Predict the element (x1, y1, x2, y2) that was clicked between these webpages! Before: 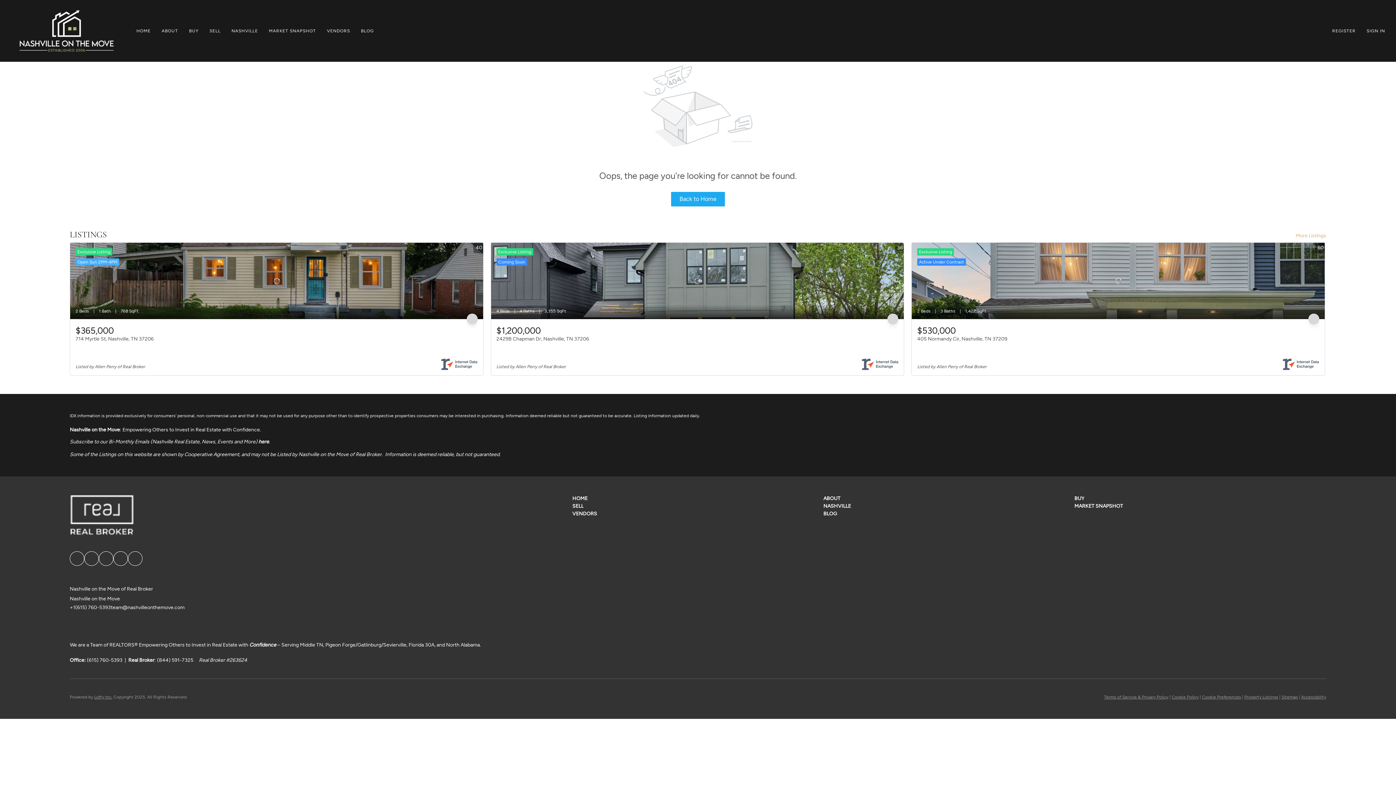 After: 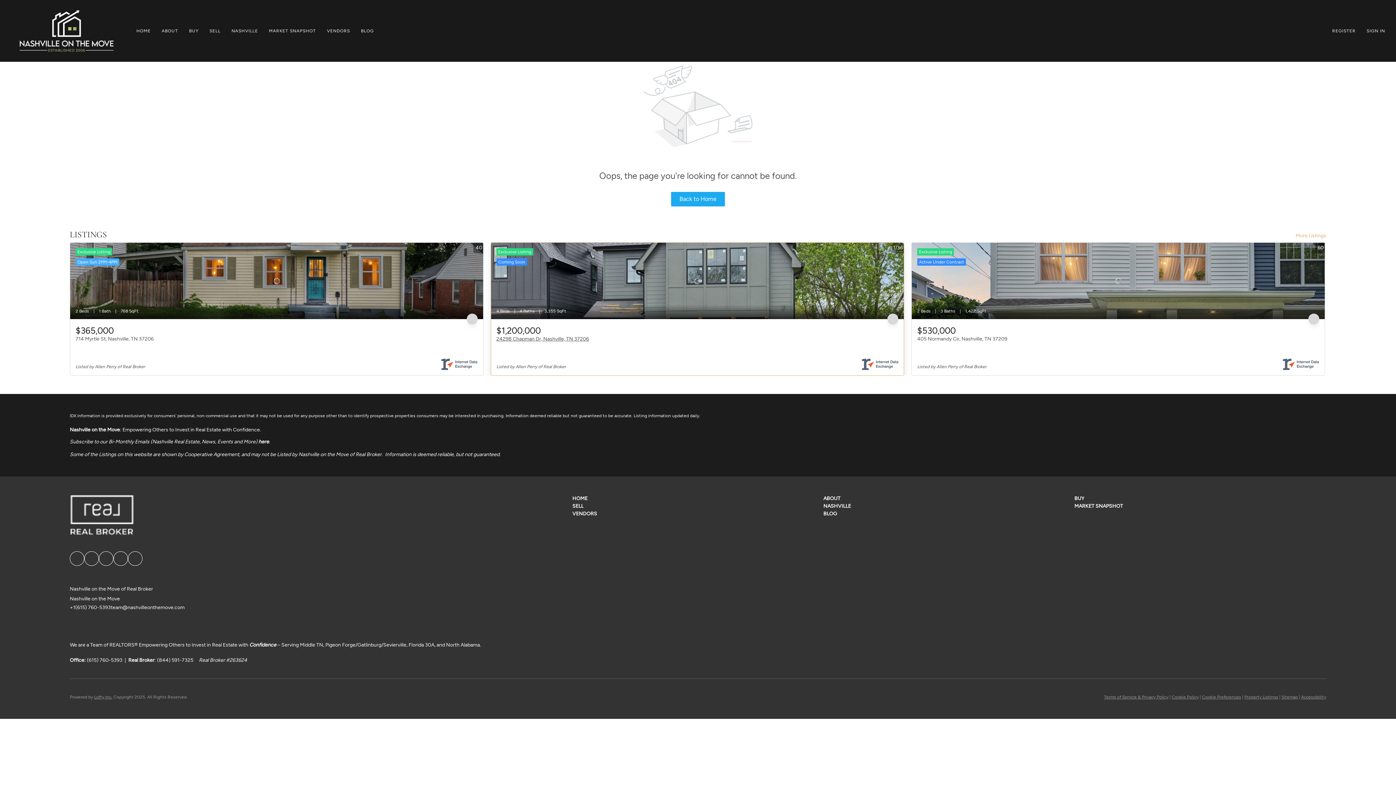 Action: label: 2429B Chapman Dr, Nashville, TN 37206 bbox: (491, 242, 904, 319)